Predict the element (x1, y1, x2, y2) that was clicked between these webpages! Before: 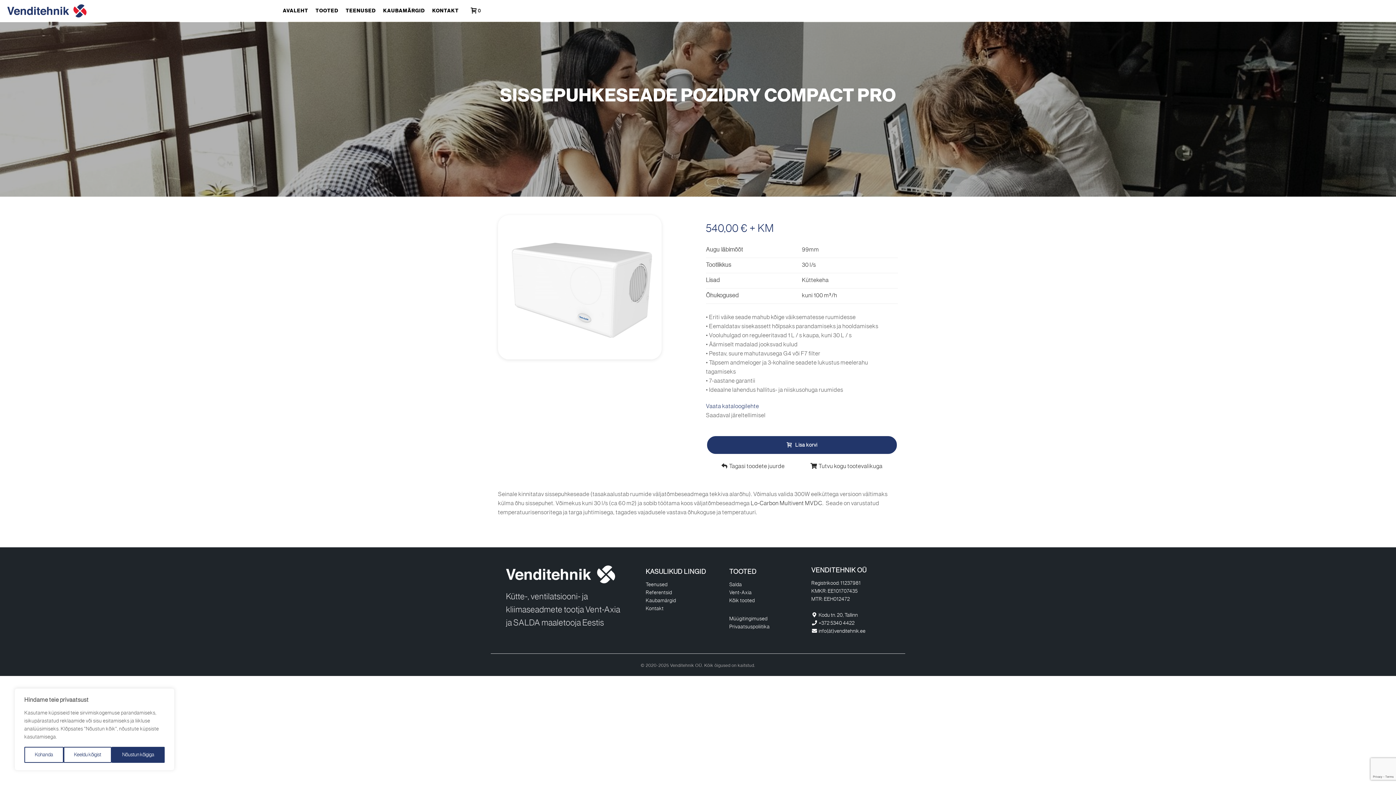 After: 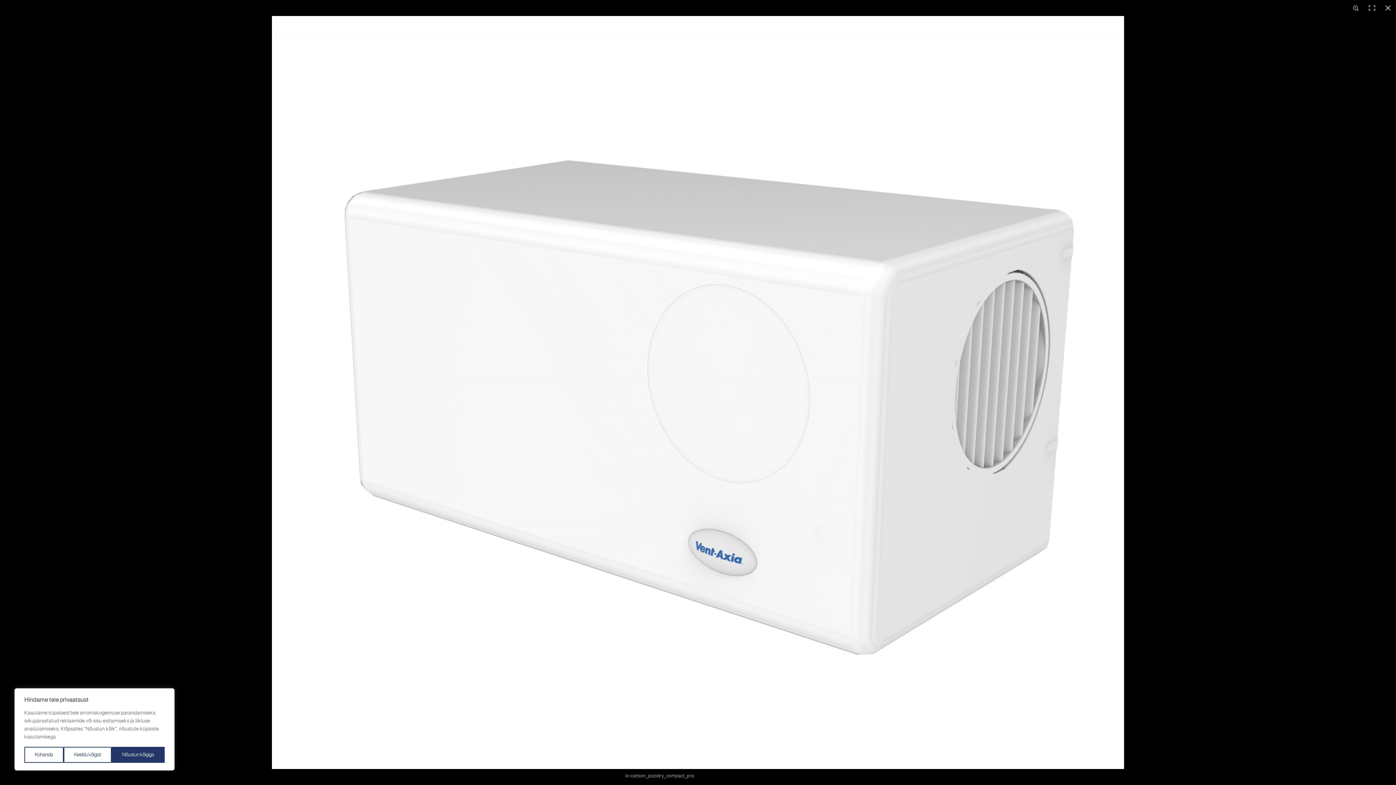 Action: bbox: (498, 215, 690, 359)